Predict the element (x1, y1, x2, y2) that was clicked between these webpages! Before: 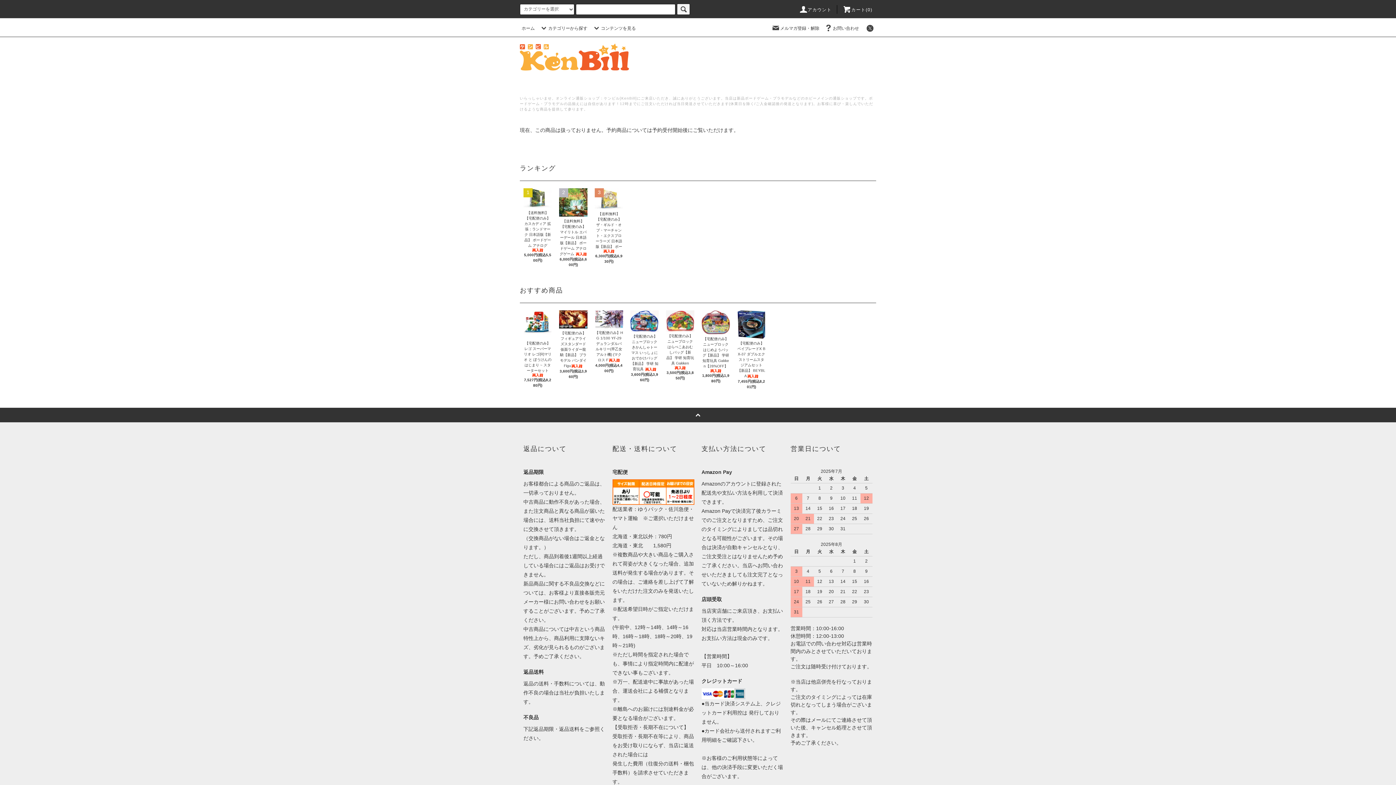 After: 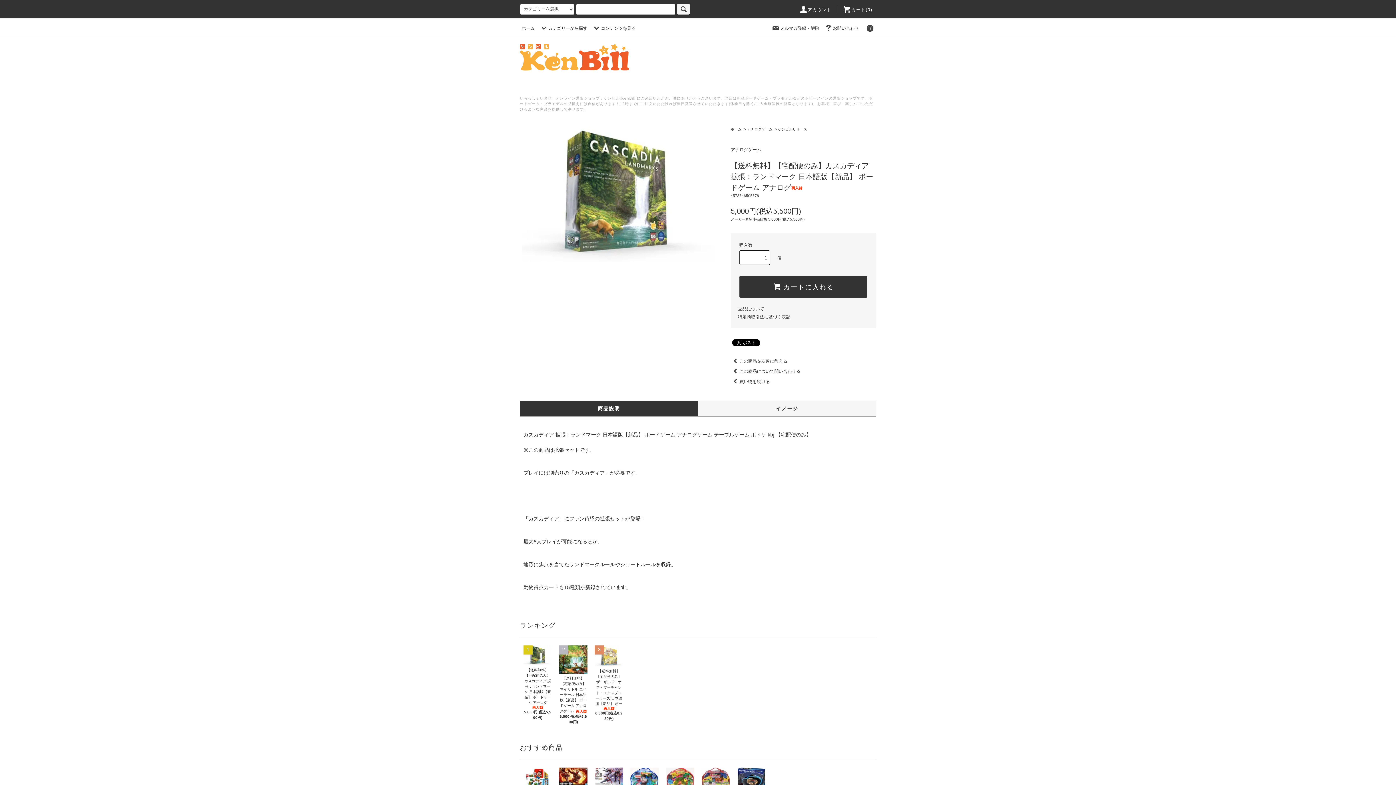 Action: bbox: (523, 208, 552, 252) label: 【送料無料】【宅配便のみ】カスカディア 拡張：ランドマーク 日本語版【新品】 ボードゲーム アナログ